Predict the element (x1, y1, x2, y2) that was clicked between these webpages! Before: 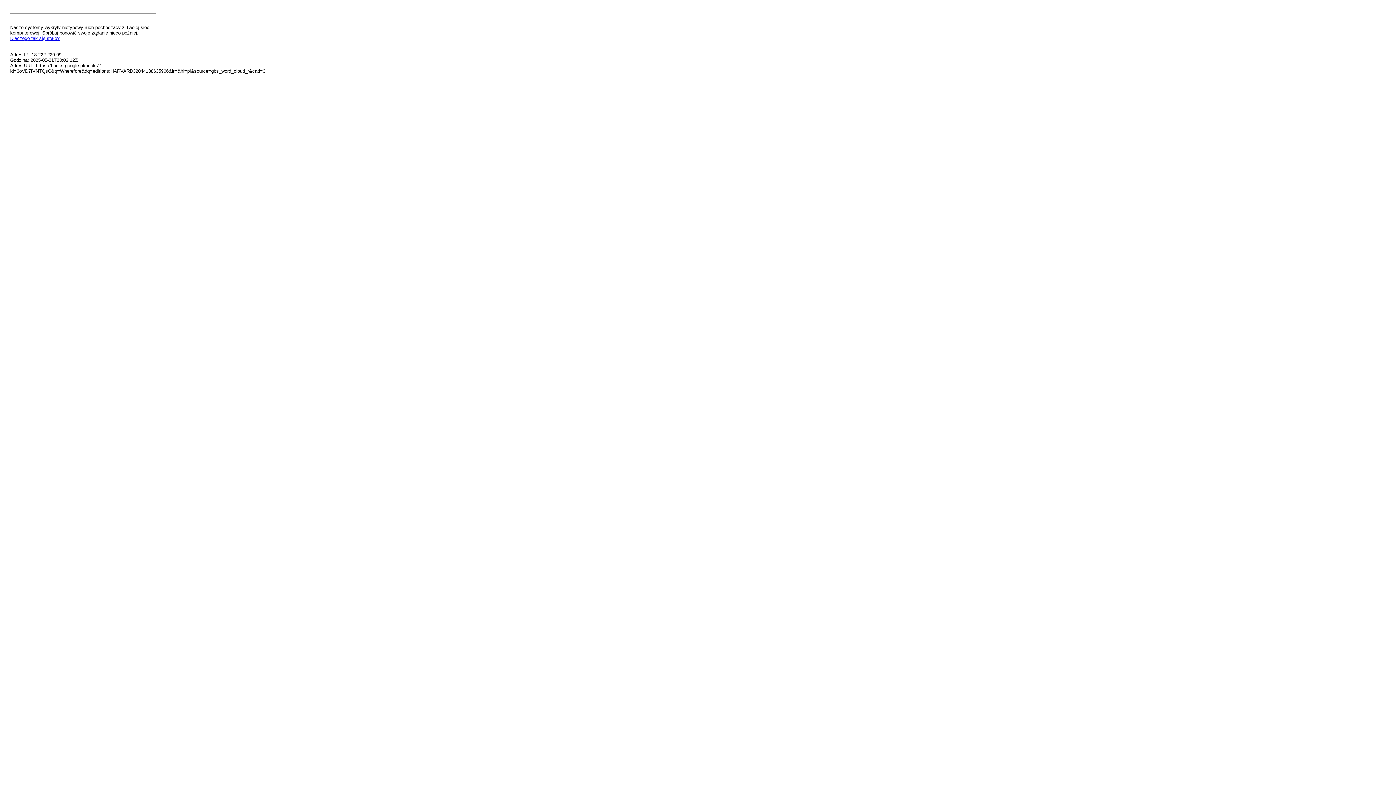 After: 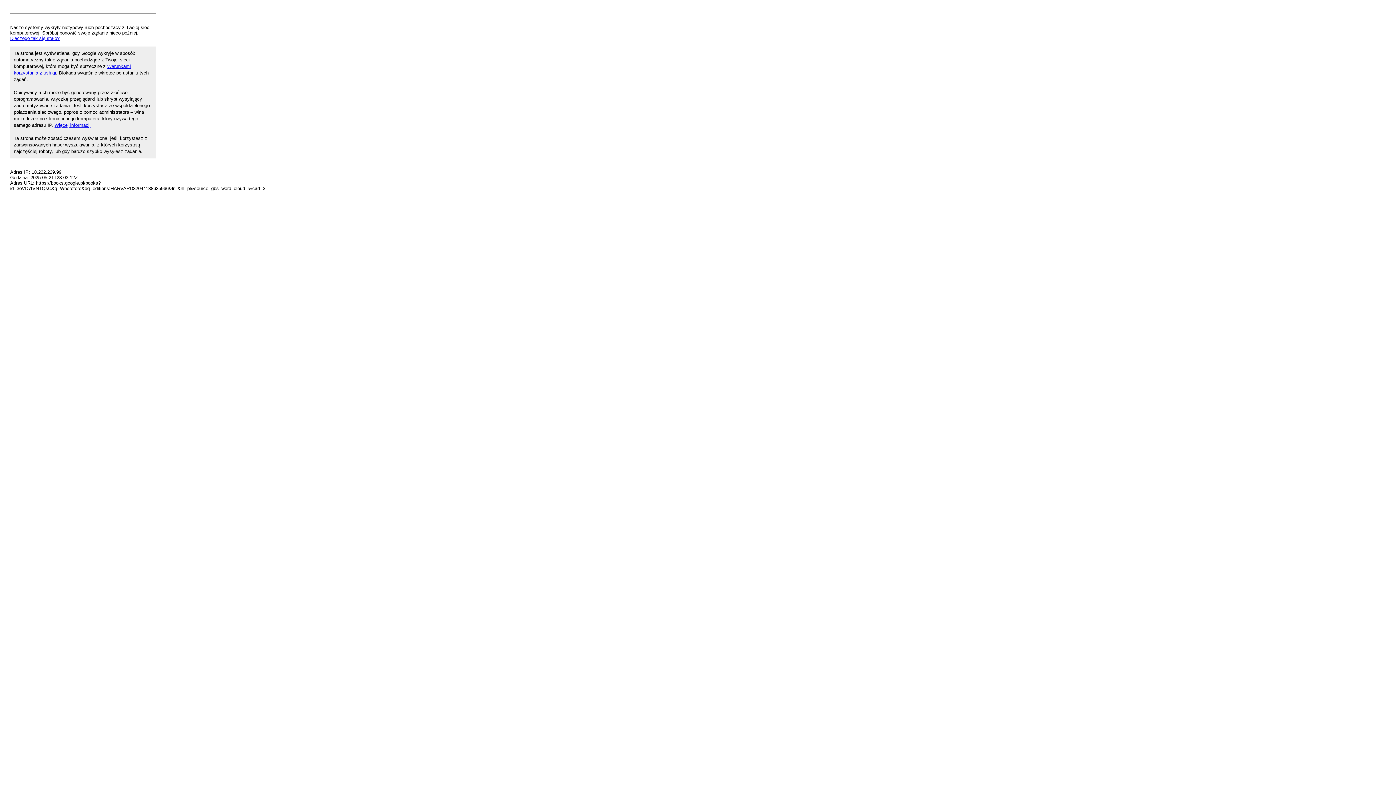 Action: bbox: (10, 35, 59, 41) label: Dlaczego tak się stało?